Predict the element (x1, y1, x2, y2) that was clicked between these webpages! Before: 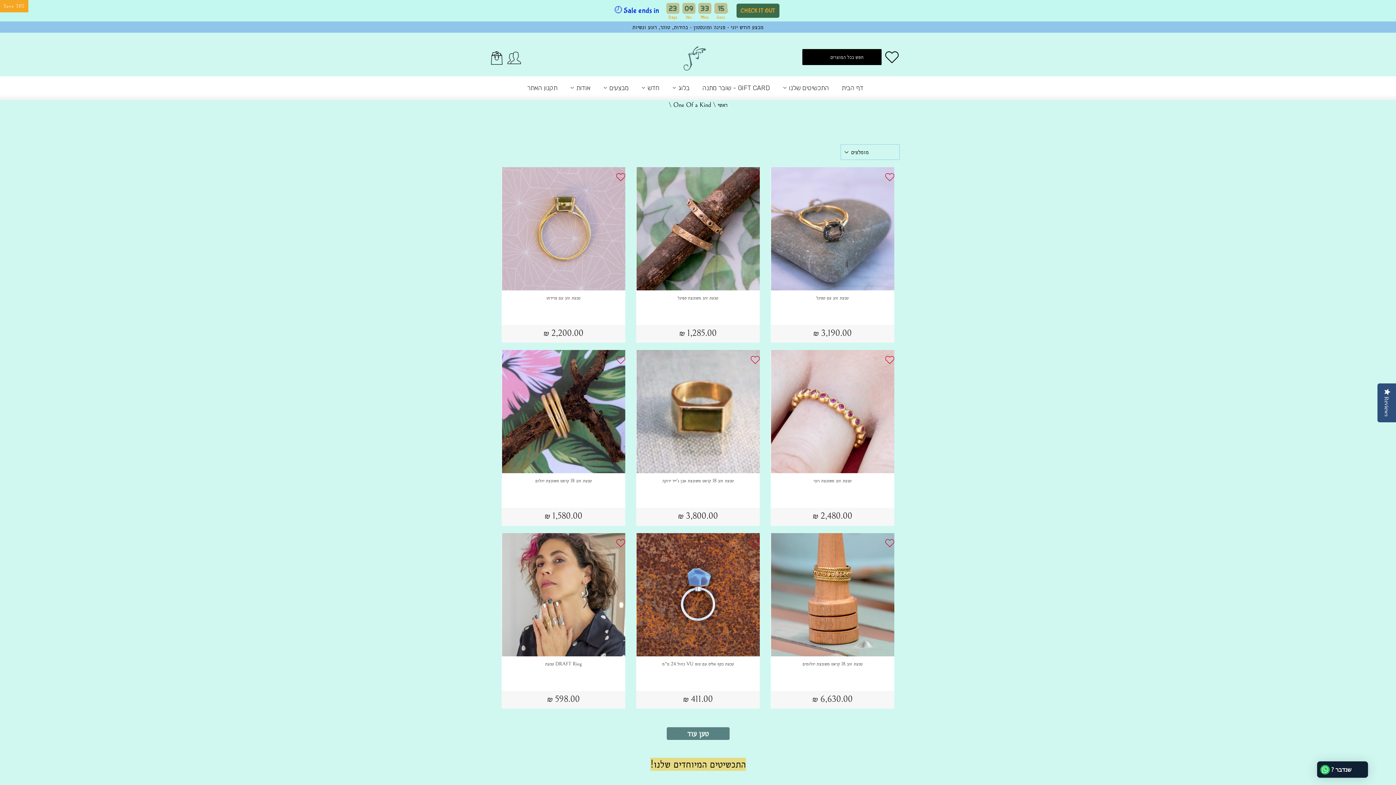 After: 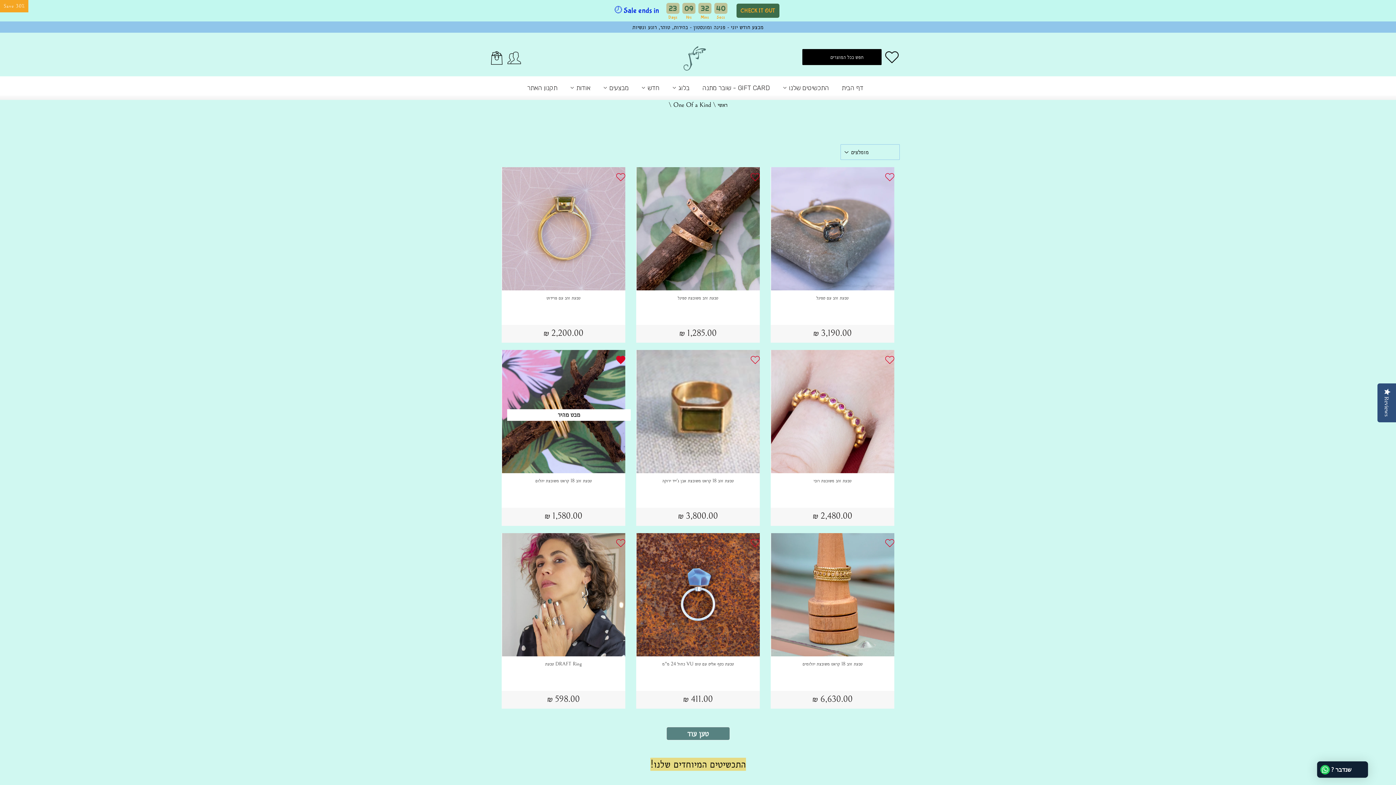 Action: bbox: (616, 355, 625, 364)